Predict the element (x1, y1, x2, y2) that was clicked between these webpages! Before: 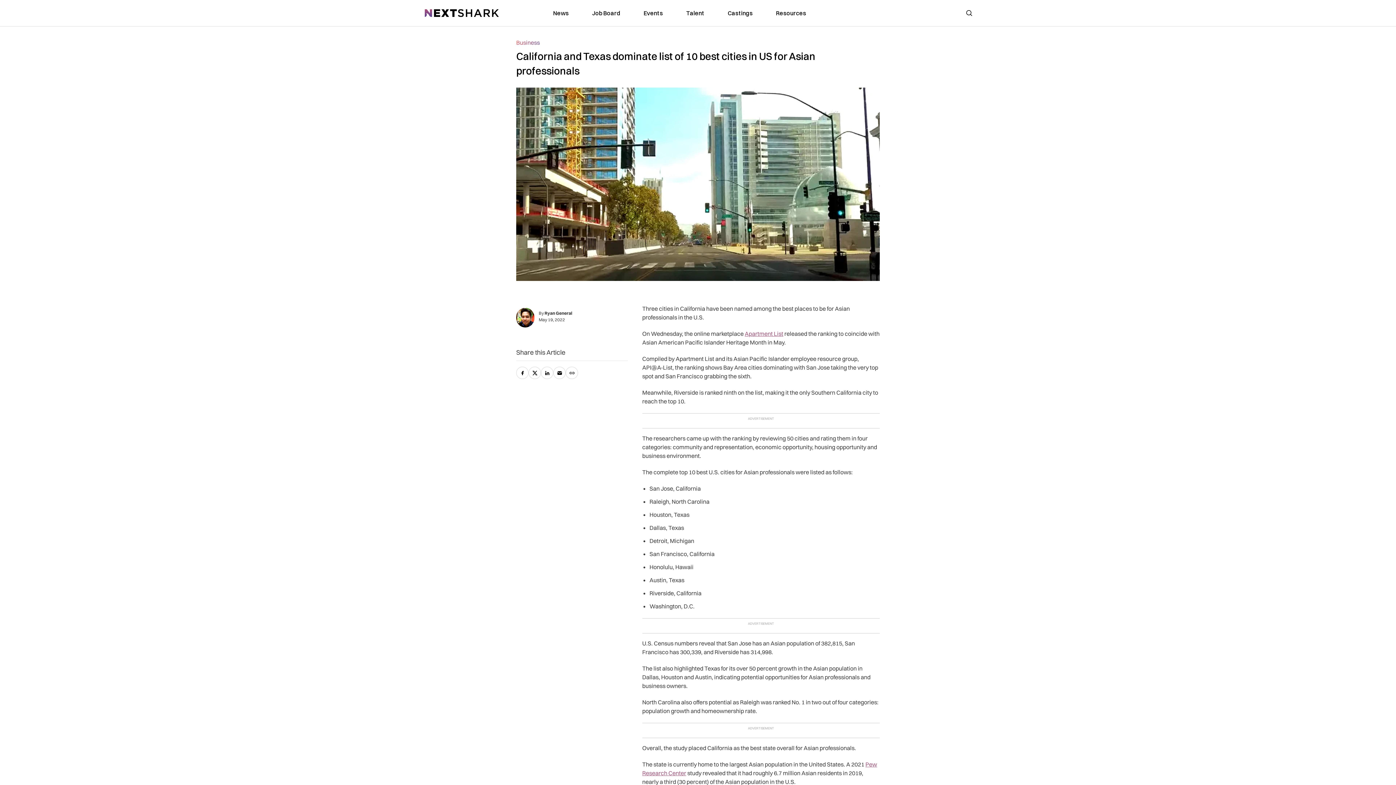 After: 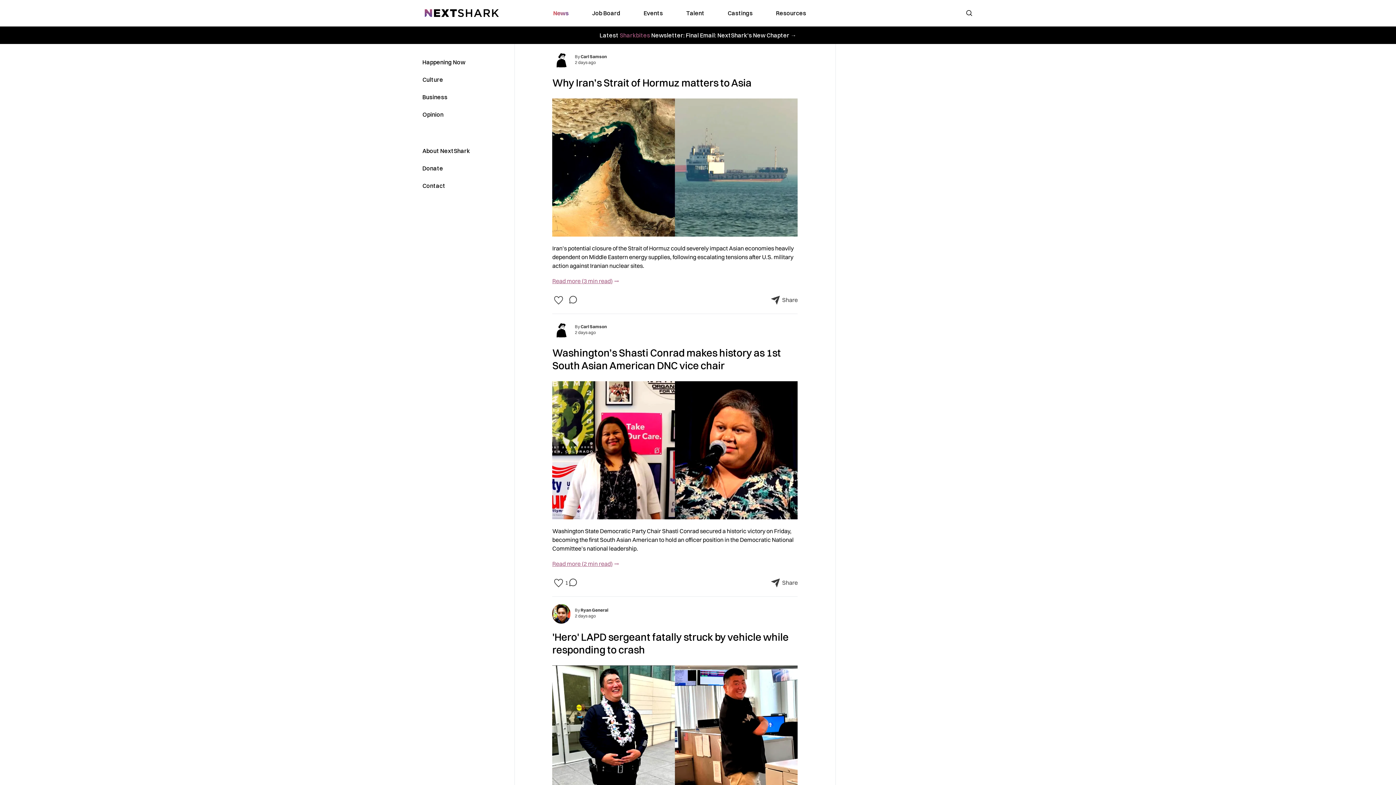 Action: bbox: (424, 8, 498, 17)